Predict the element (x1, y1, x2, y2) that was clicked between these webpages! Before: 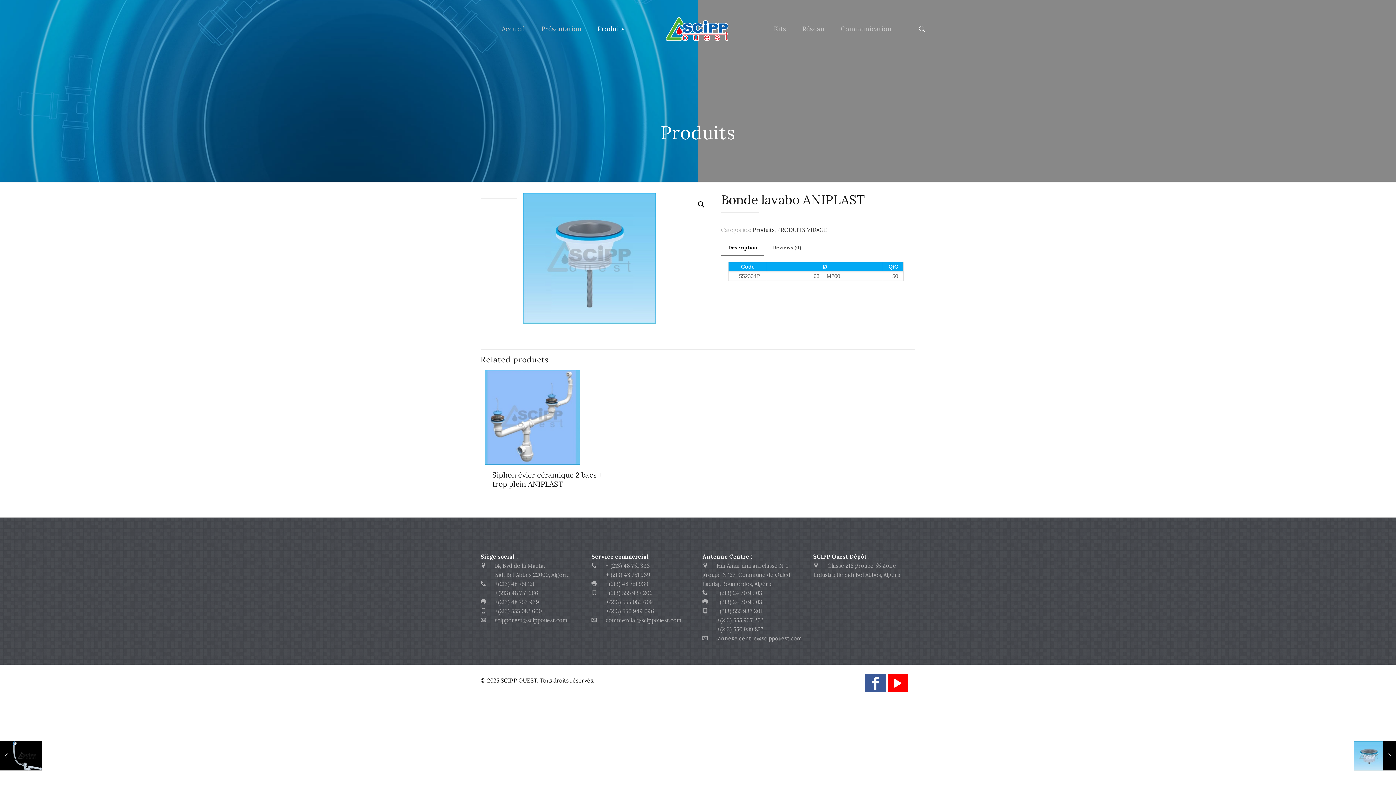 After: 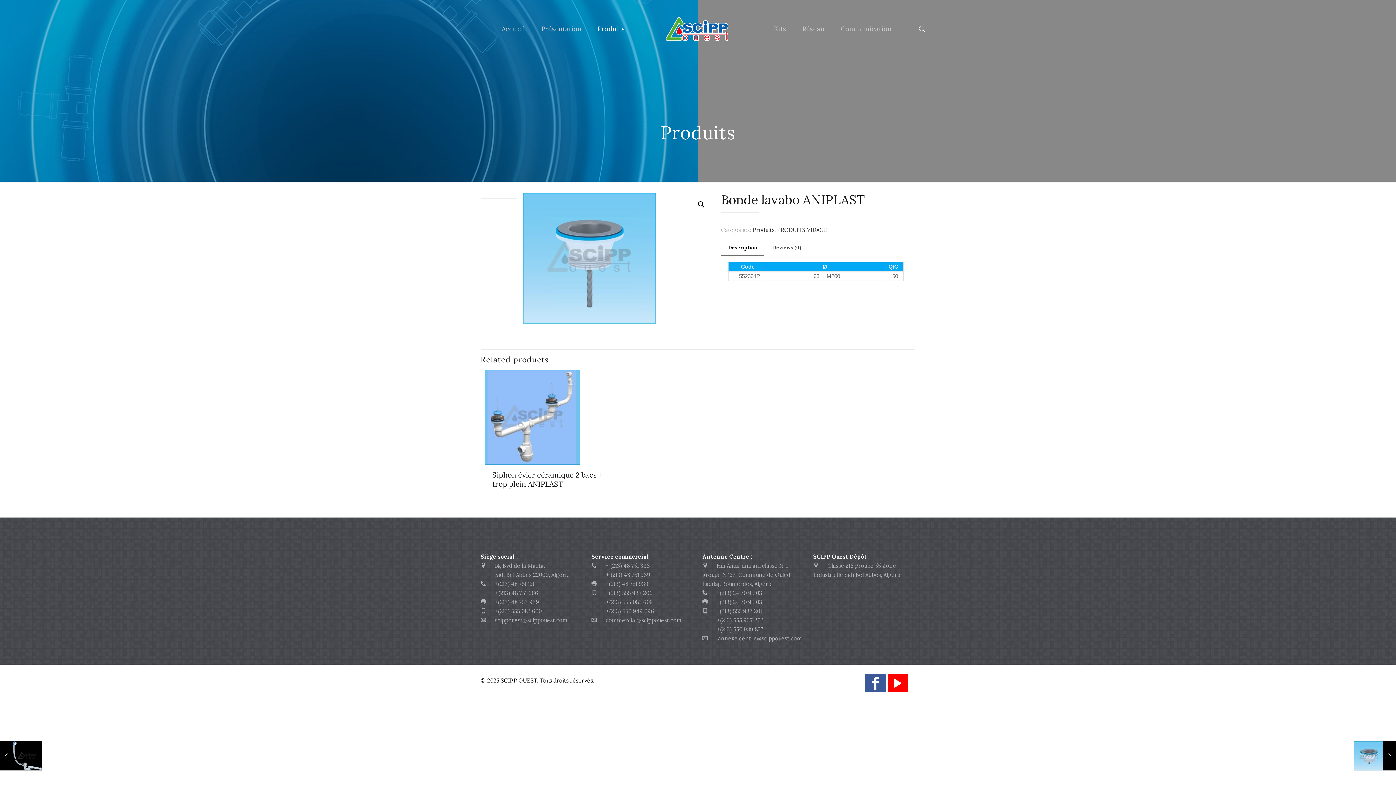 Action: bbox: (865, 683, 885, 690)